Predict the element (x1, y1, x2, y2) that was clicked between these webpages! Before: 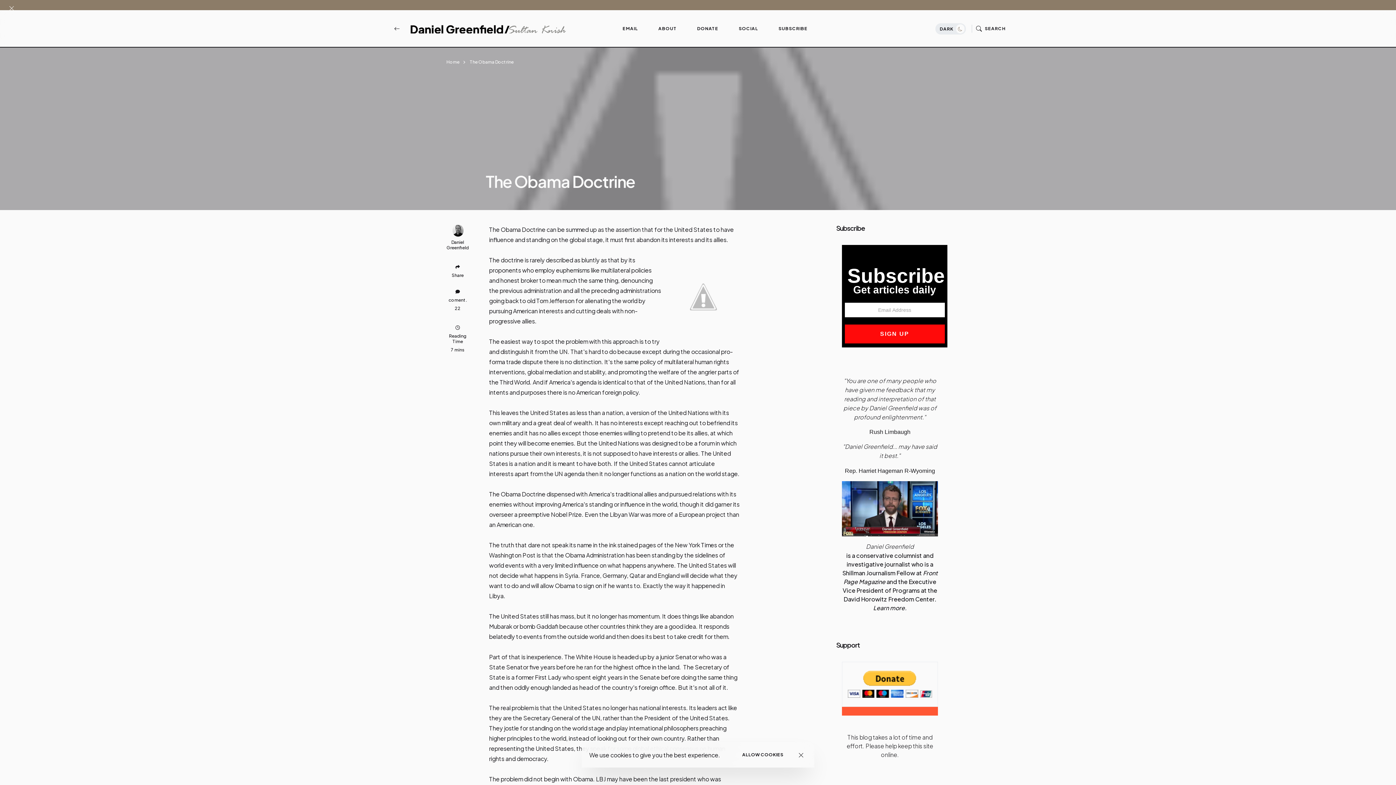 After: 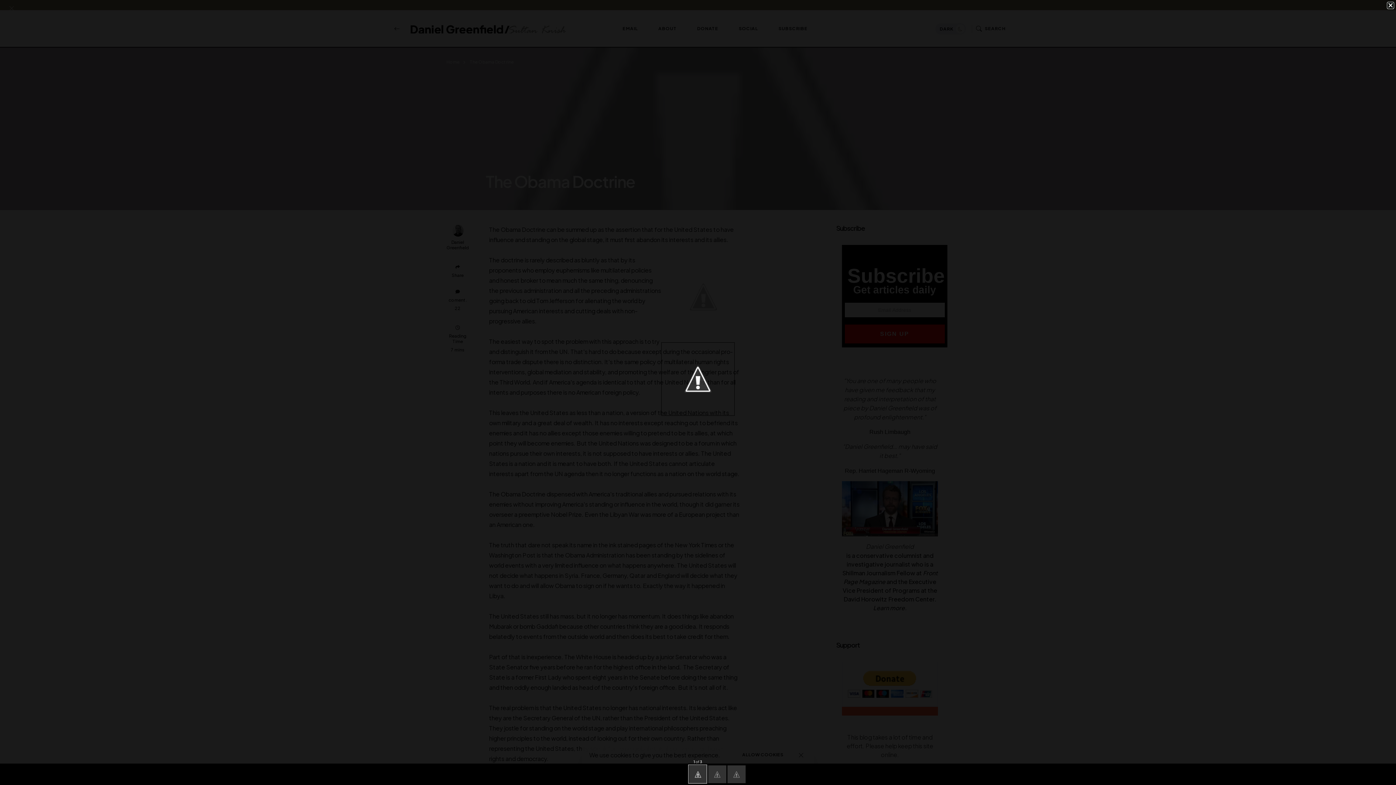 Action: bbox: (667, 255, 740, 339)